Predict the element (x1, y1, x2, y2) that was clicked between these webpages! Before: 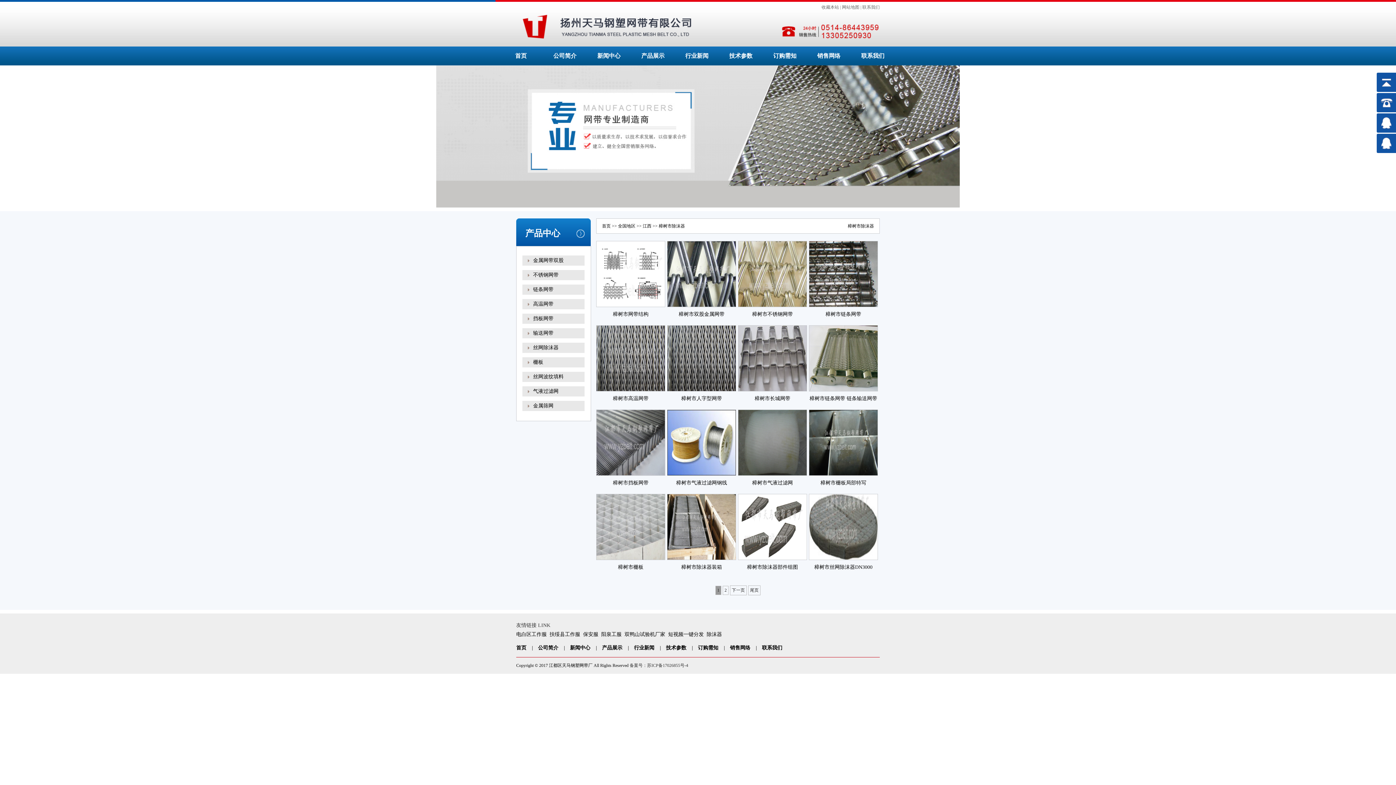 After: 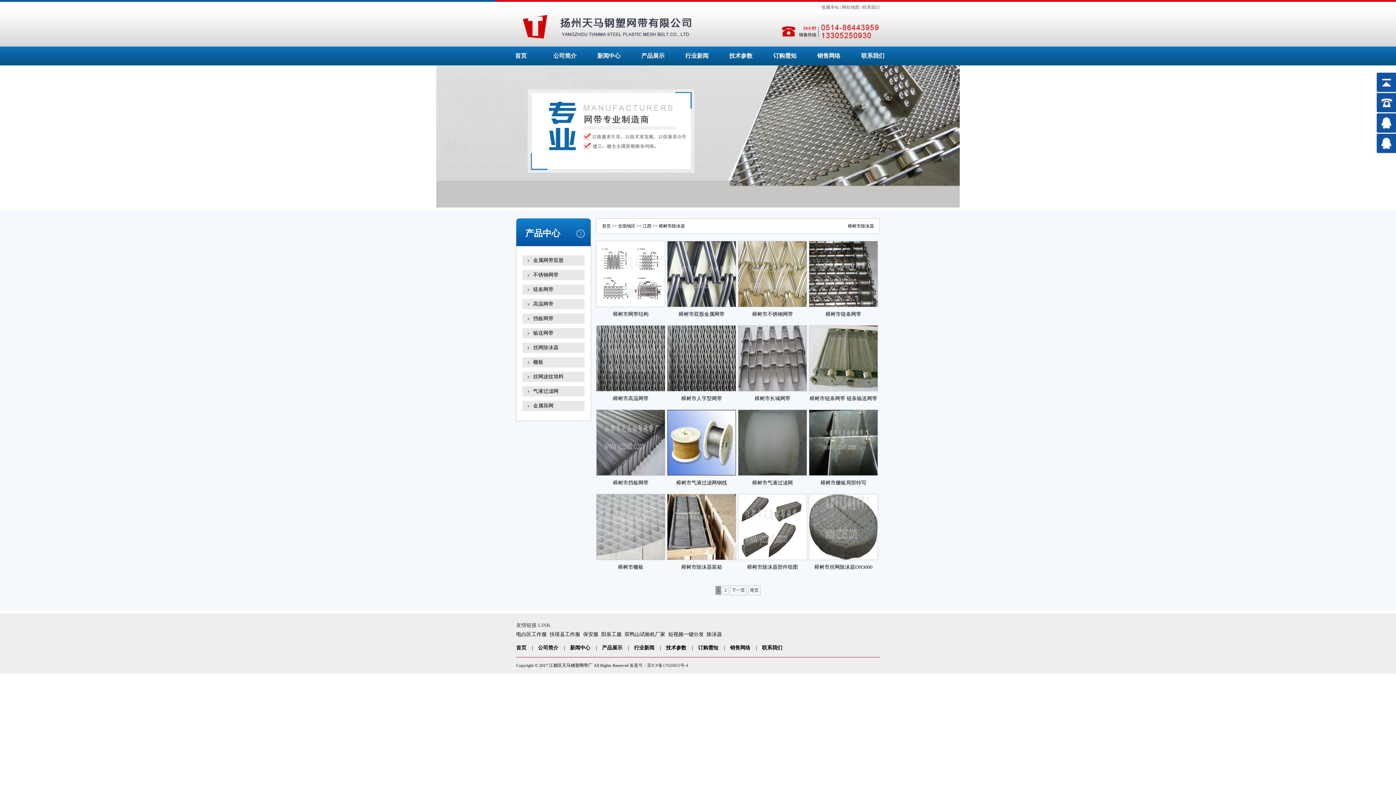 Action: bbox: (629, 663, 688, 668) label: 备案号：苏ICP备17026855号-4